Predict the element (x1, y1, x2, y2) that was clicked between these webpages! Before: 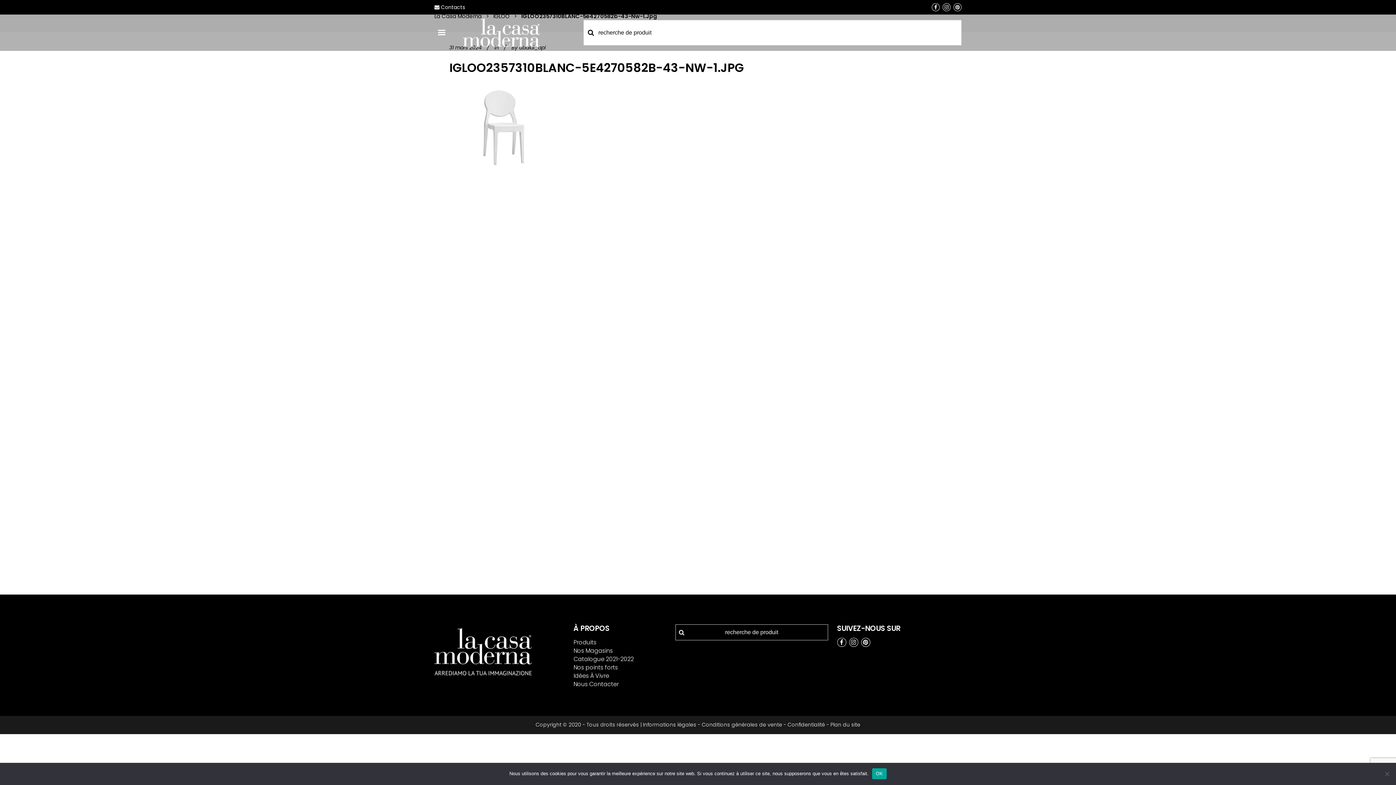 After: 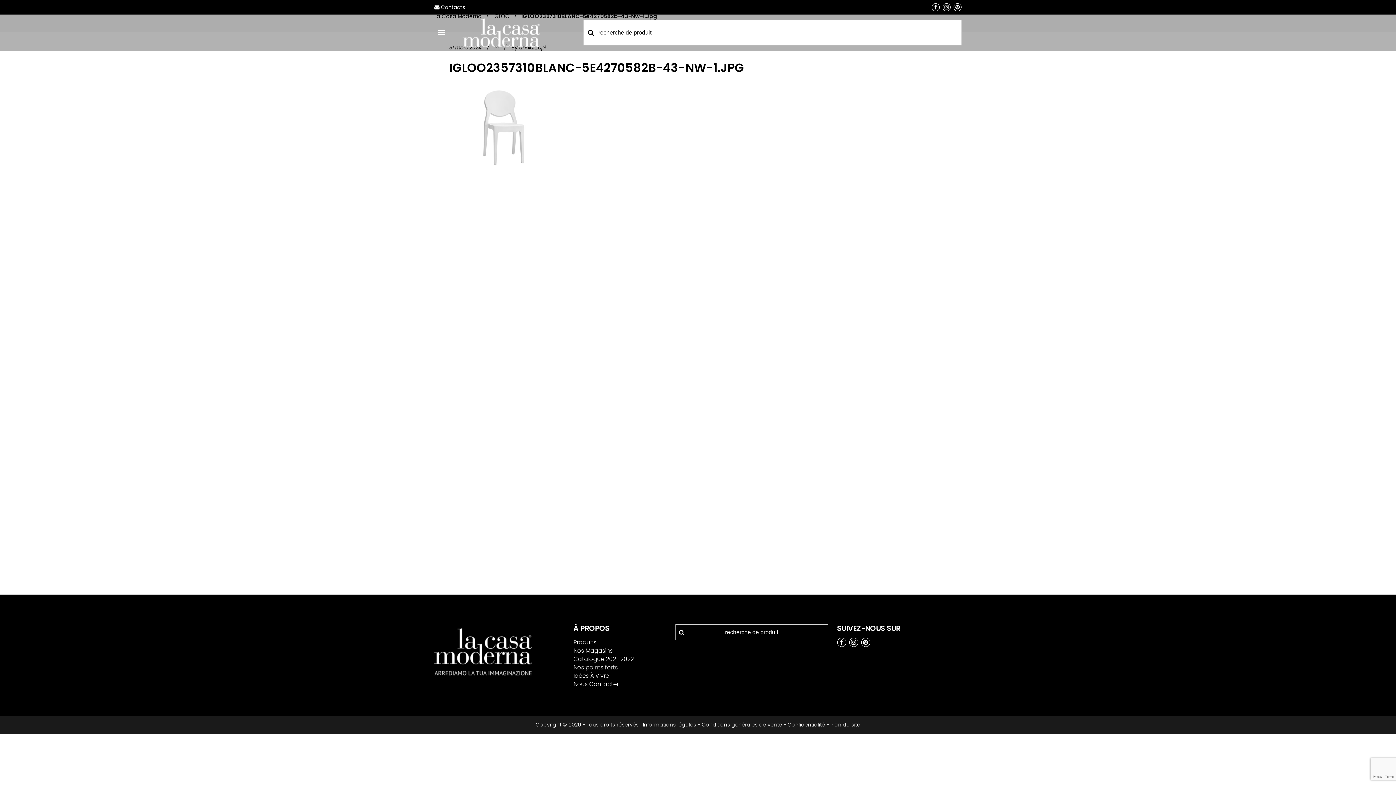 Action: bbox: (872, 768, 886, 779) label: OK